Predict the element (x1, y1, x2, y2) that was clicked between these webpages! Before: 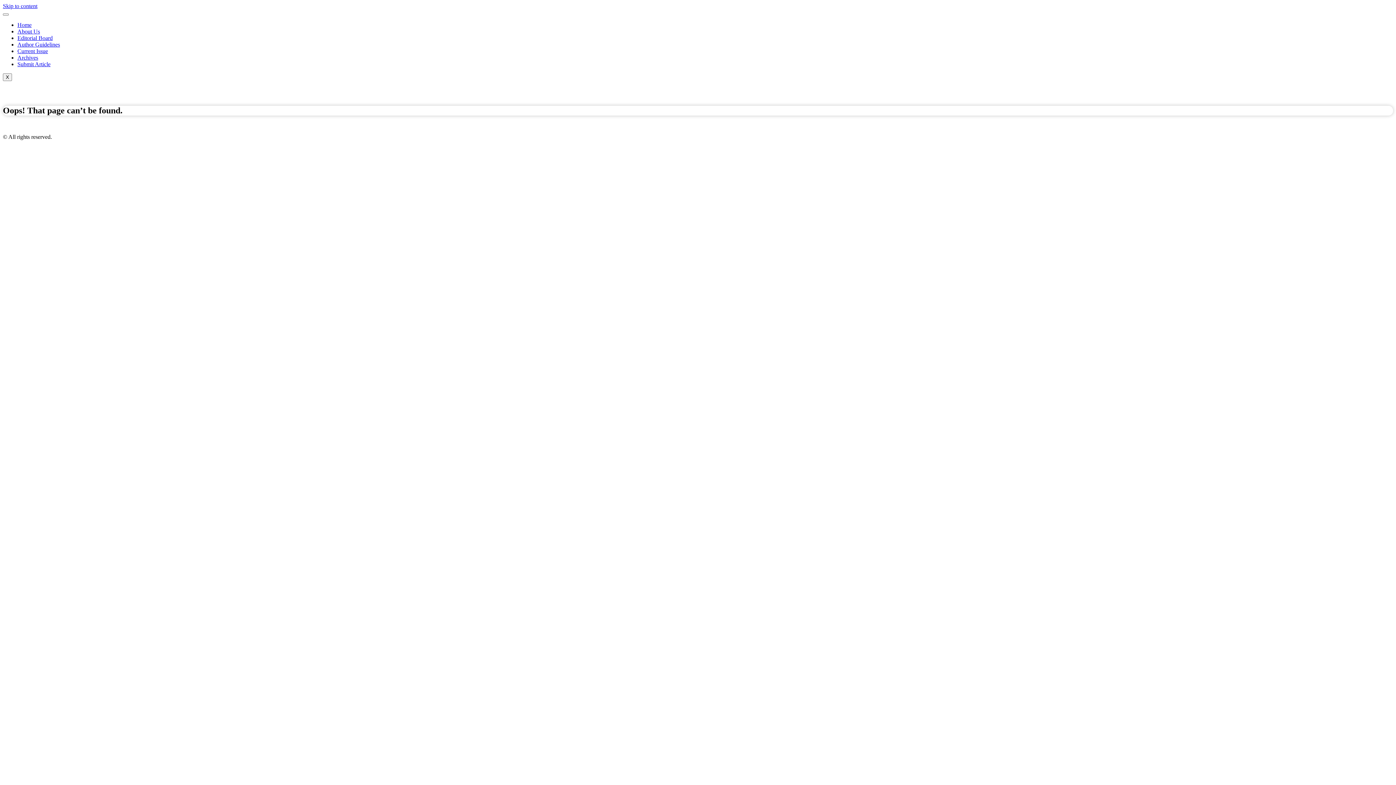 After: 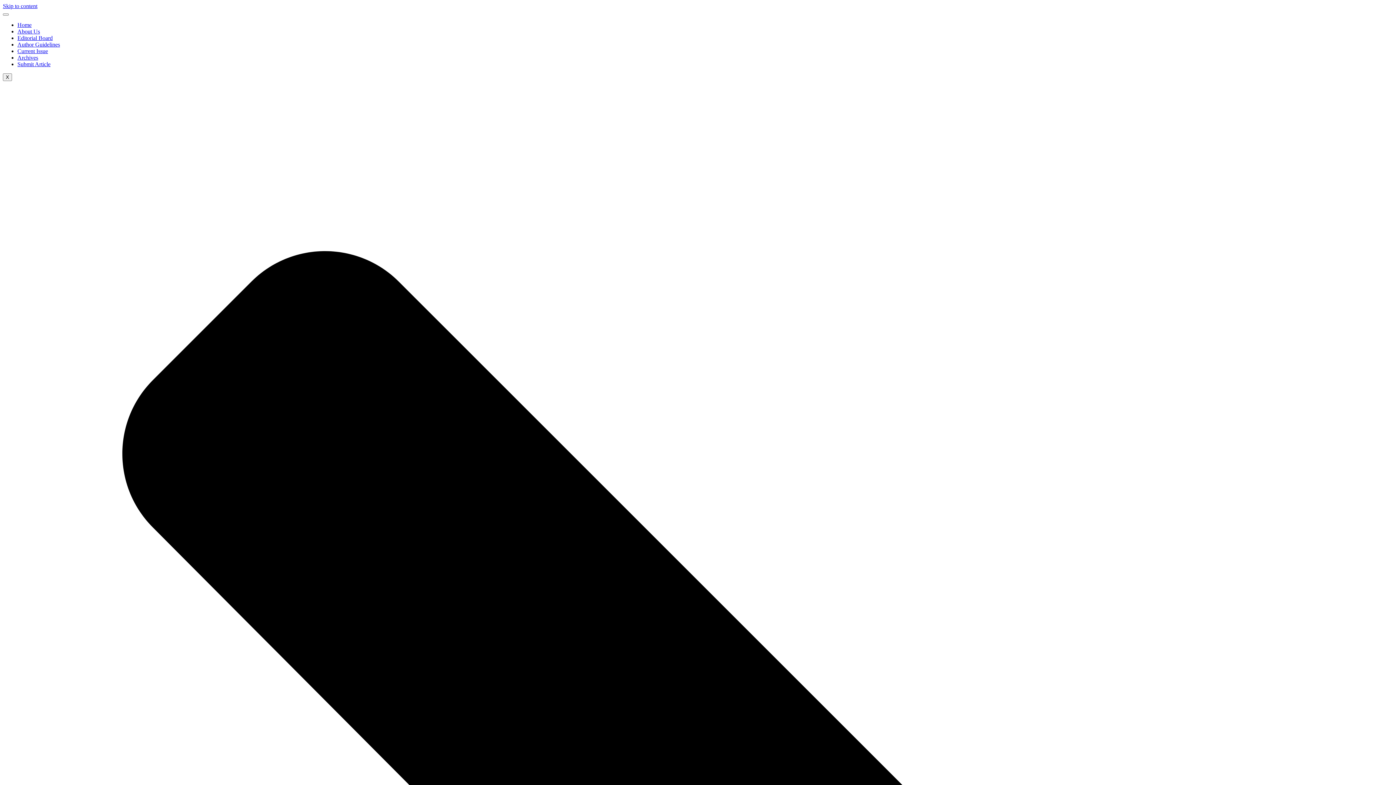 Action: label: Submit Article bbox: (17, 61, 50, 67)